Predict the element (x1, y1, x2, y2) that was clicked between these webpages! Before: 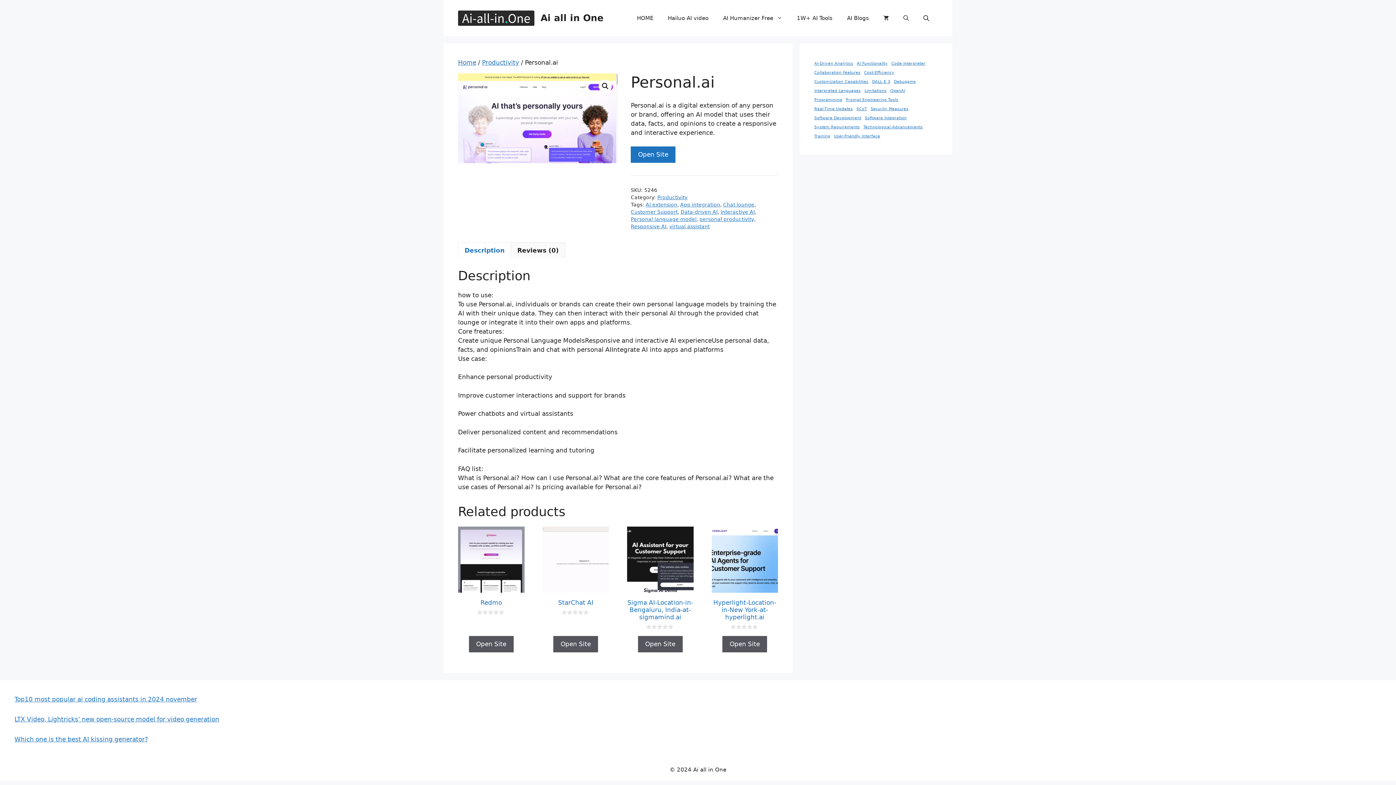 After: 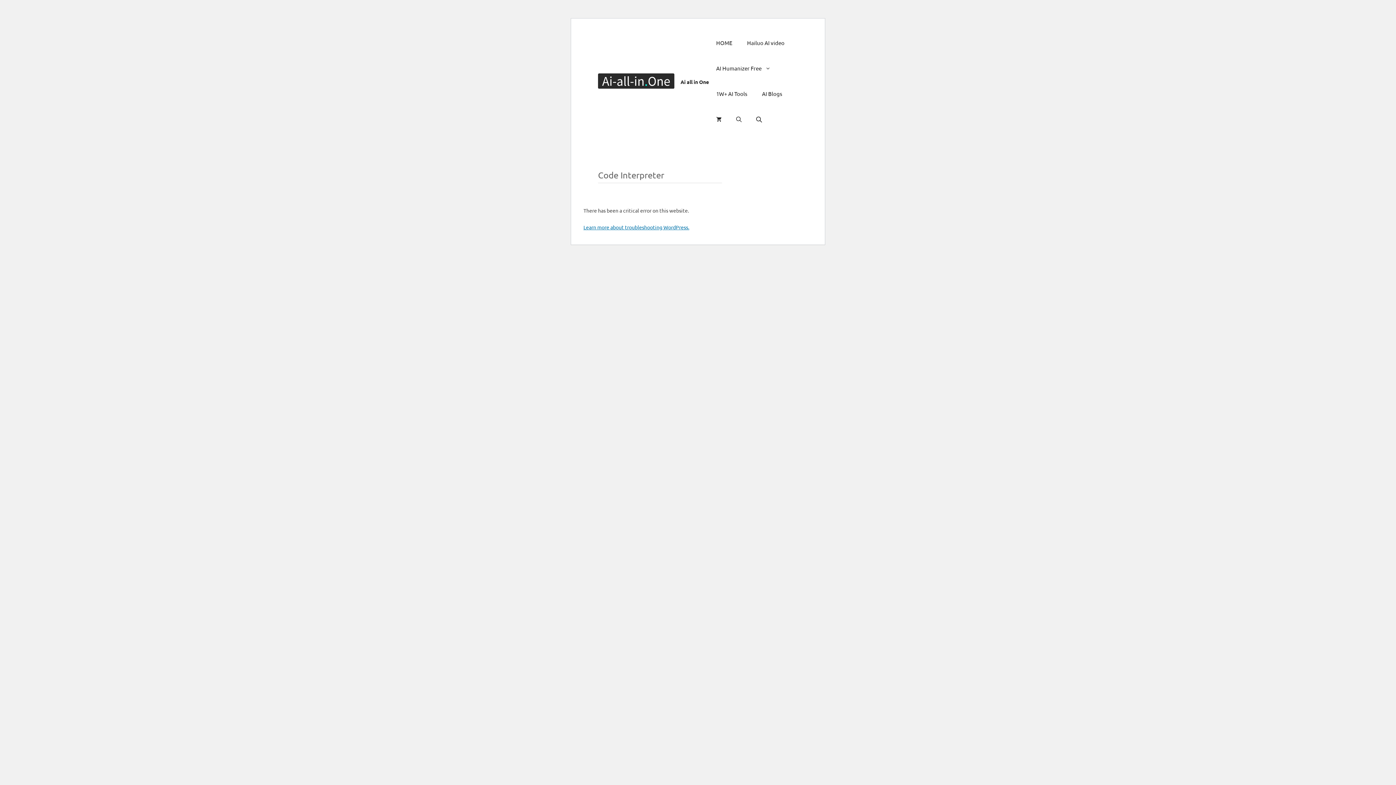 Action: label: Code Interpreter (1 item) bbox: (891, 60, 925, 66)